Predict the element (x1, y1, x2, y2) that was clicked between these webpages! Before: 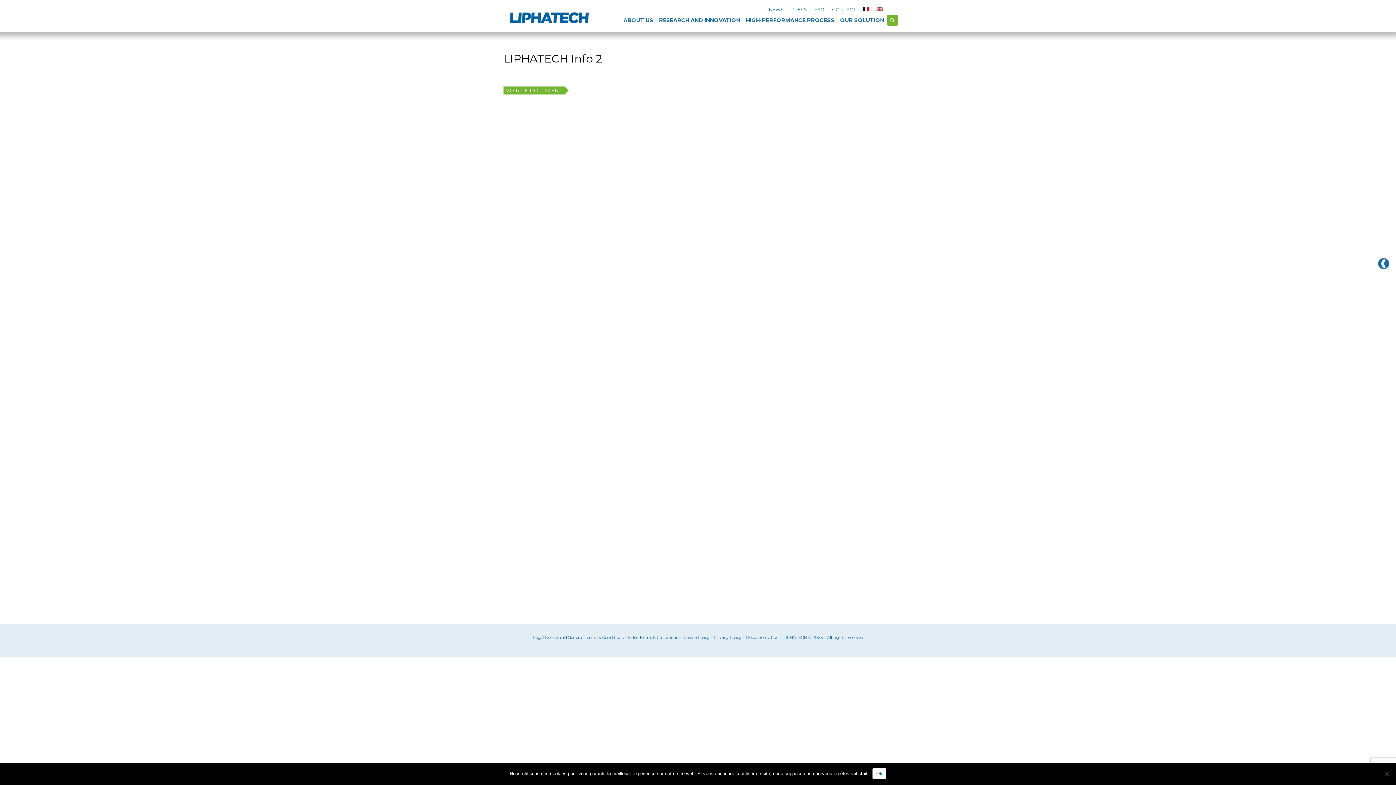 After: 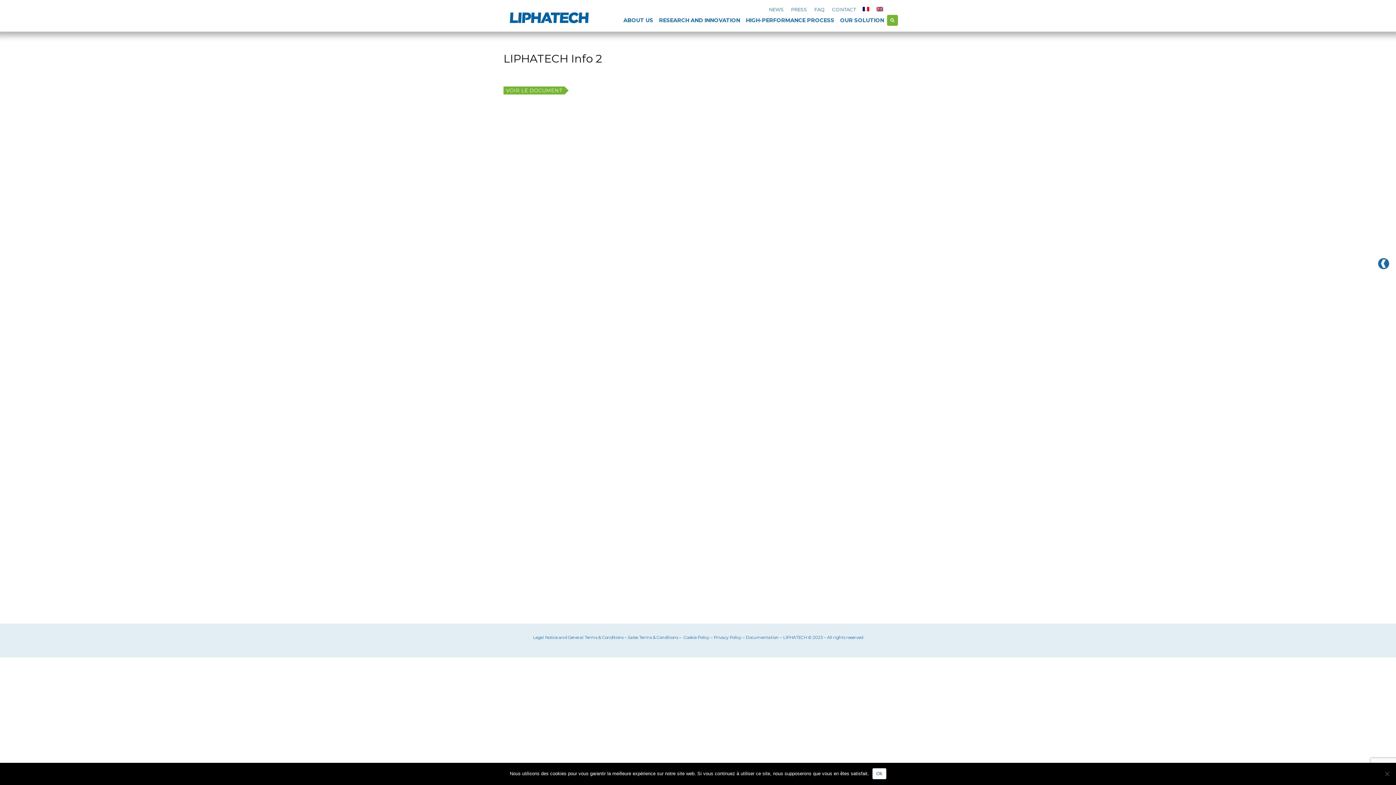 Action: bbox: (873, 4, 886, 13)